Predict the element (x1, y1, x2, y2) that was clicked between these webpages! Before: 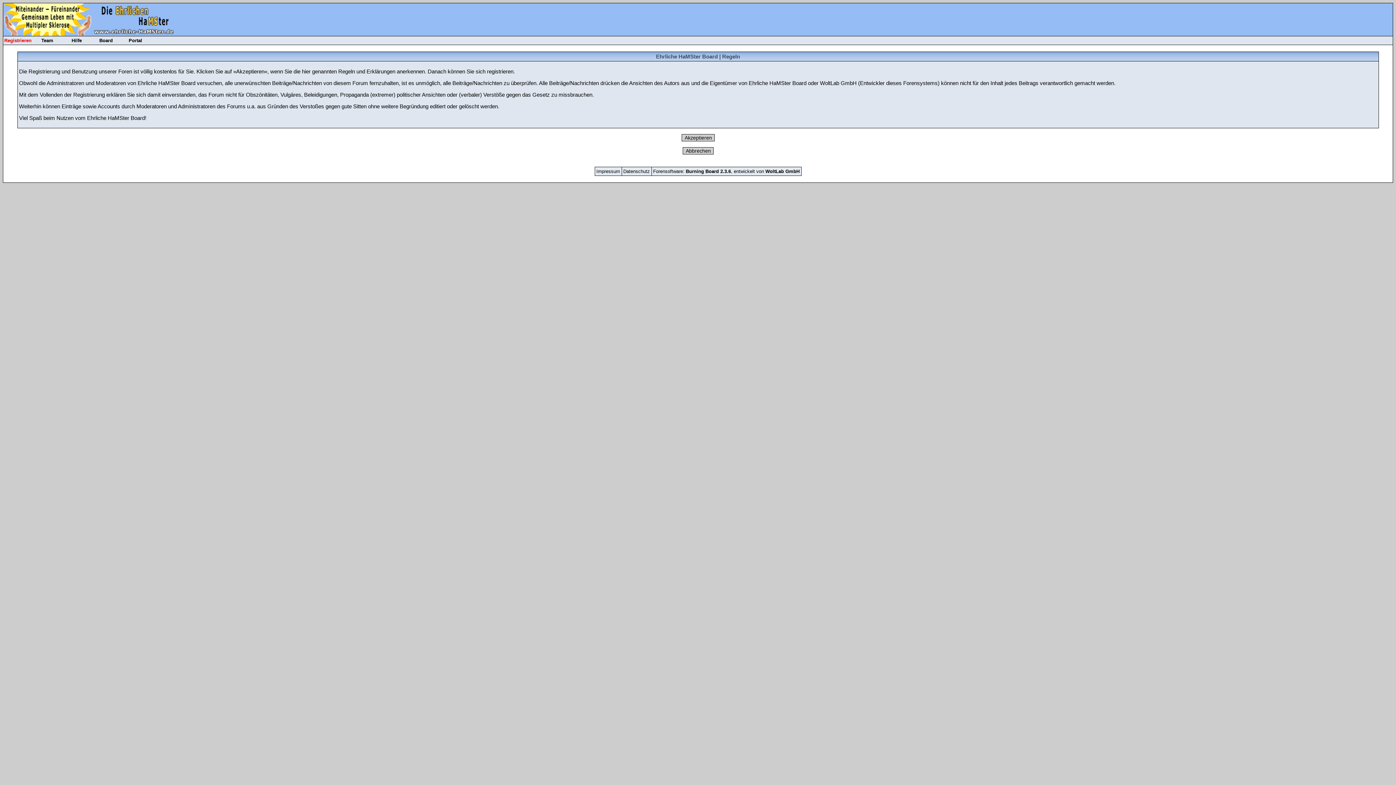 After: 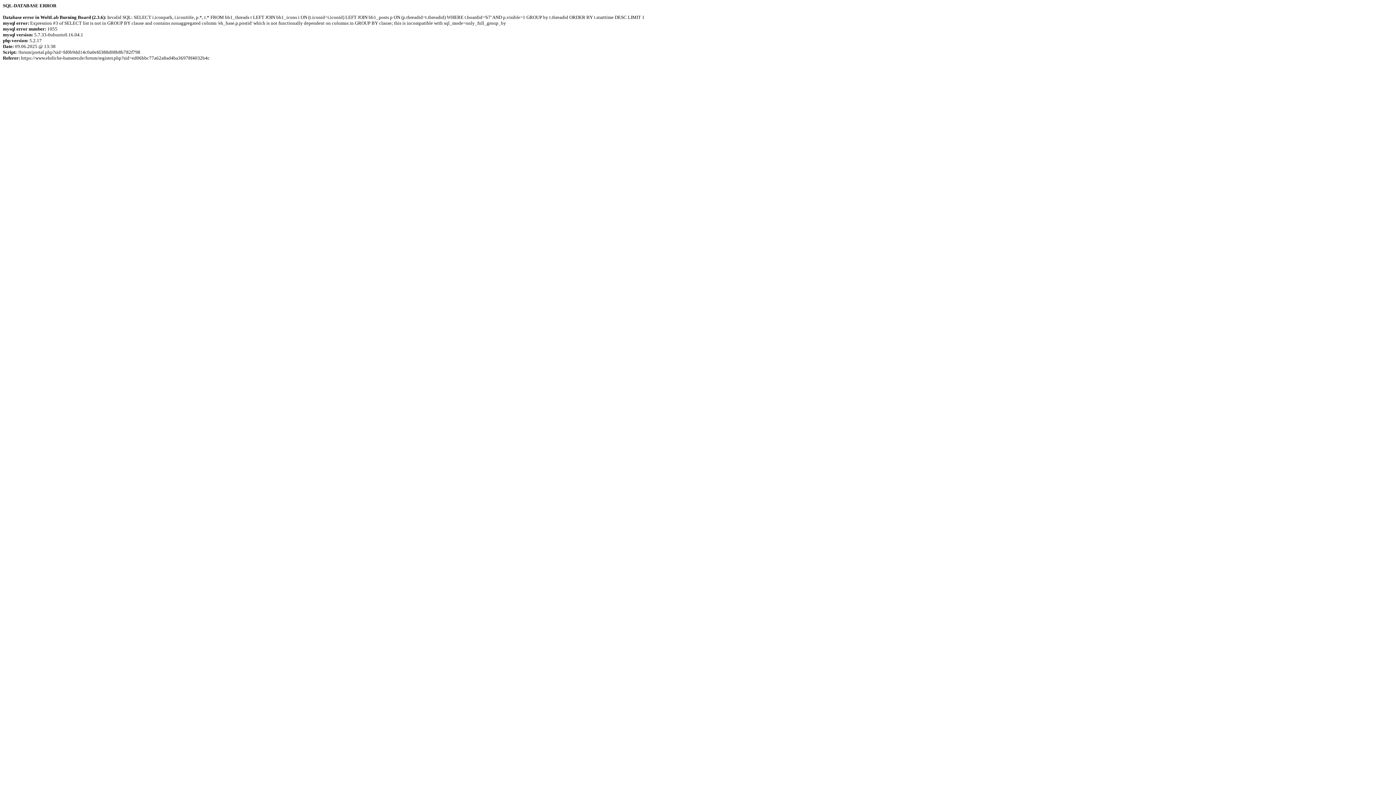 Action: label: Portal bbox: (120, 36, 150, 44)